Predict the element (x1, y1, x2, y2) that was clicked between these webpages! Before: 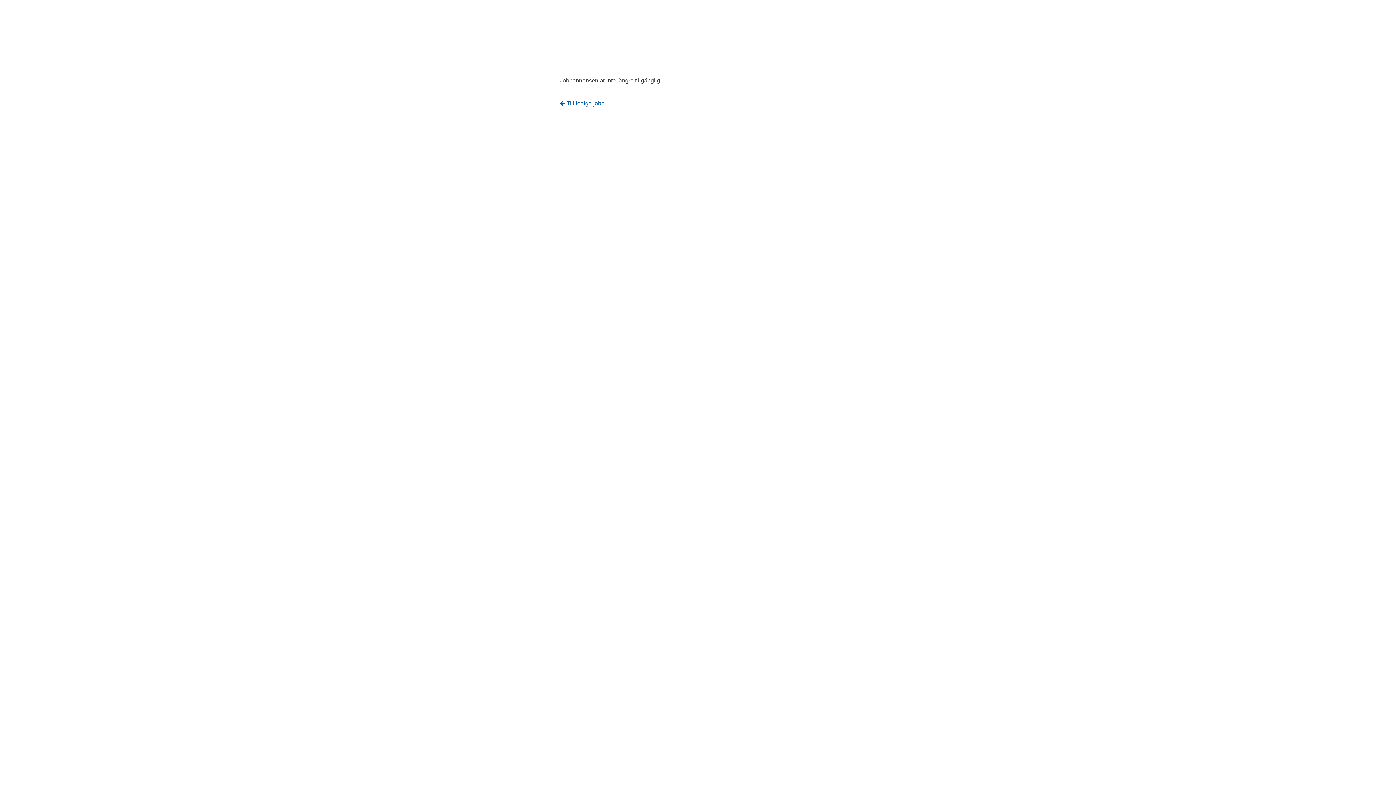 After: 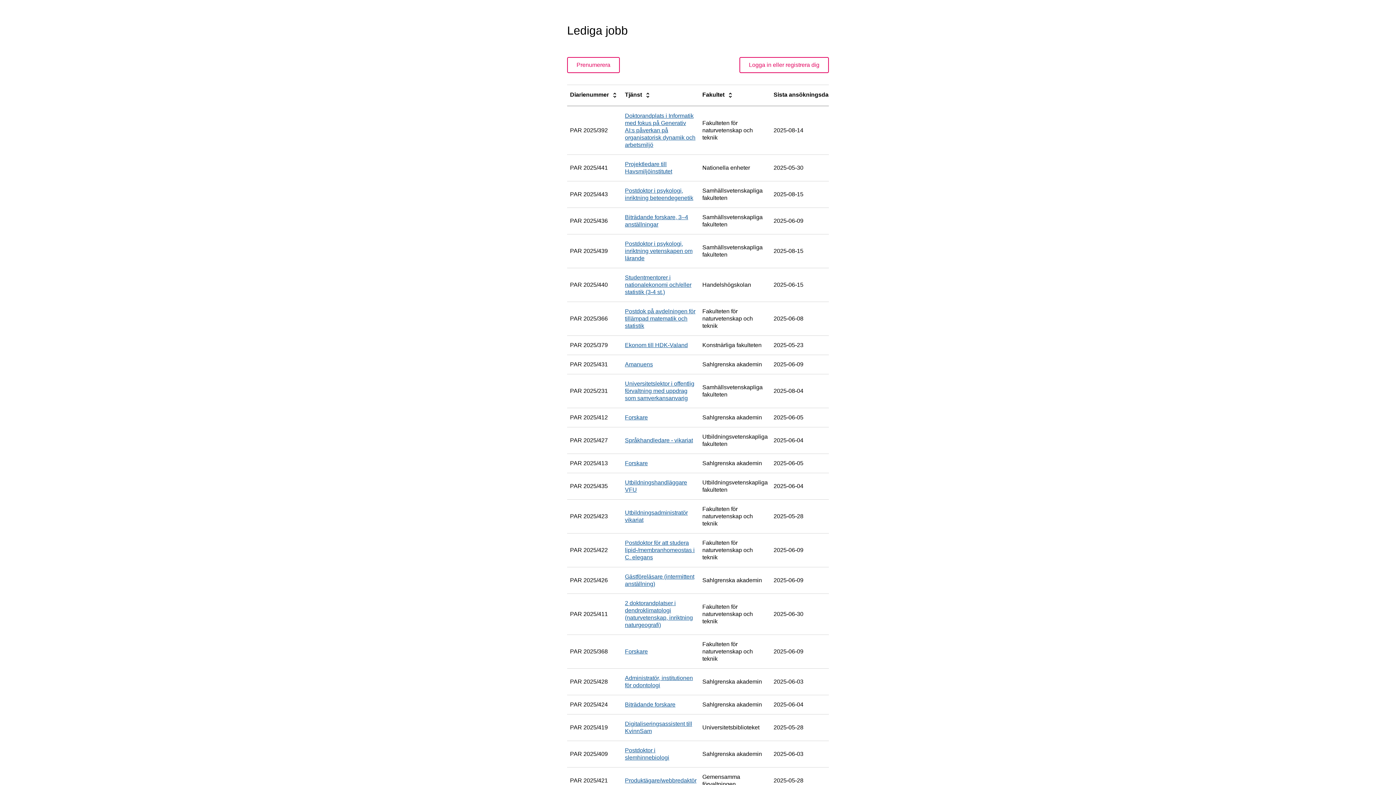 Action: label: Tillbaka
 bbox: (560, 92, 580, 98)